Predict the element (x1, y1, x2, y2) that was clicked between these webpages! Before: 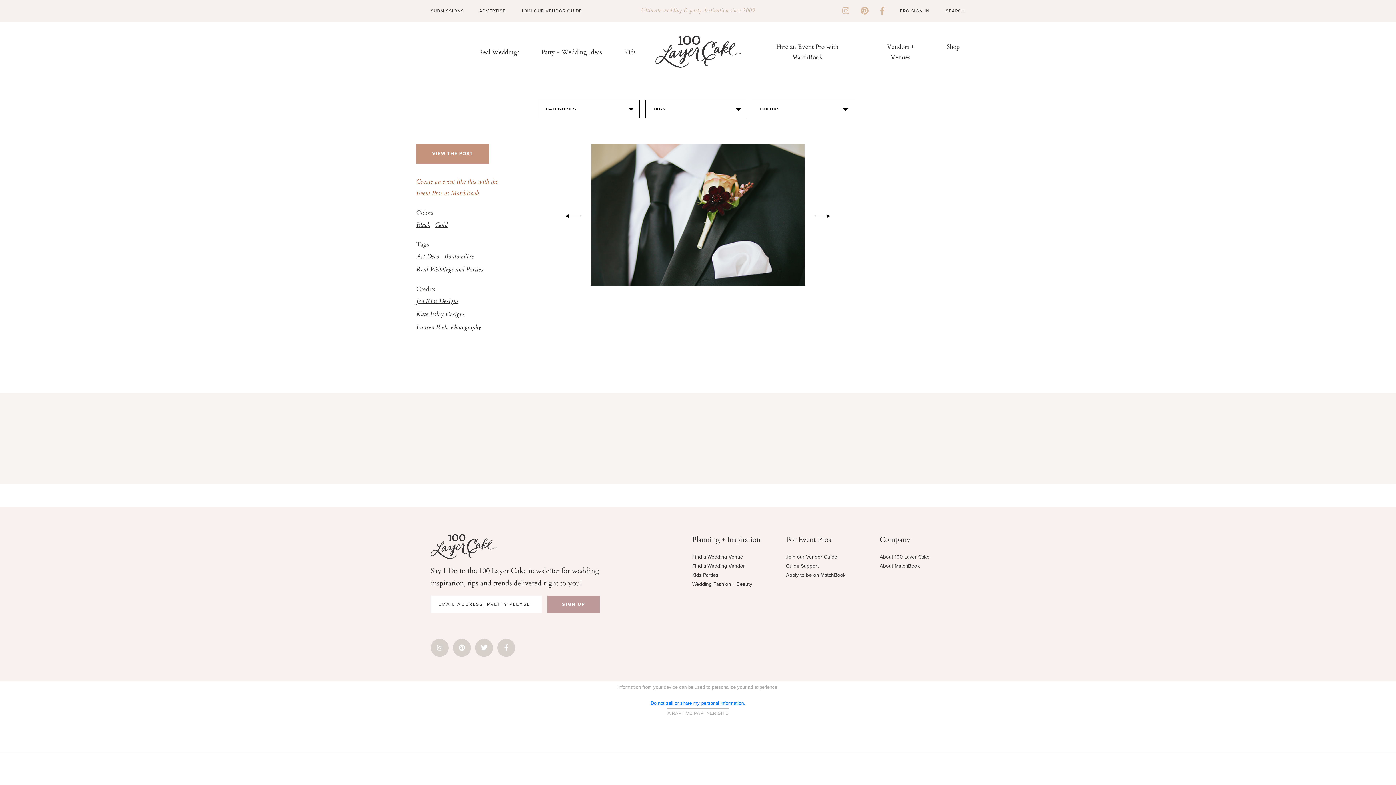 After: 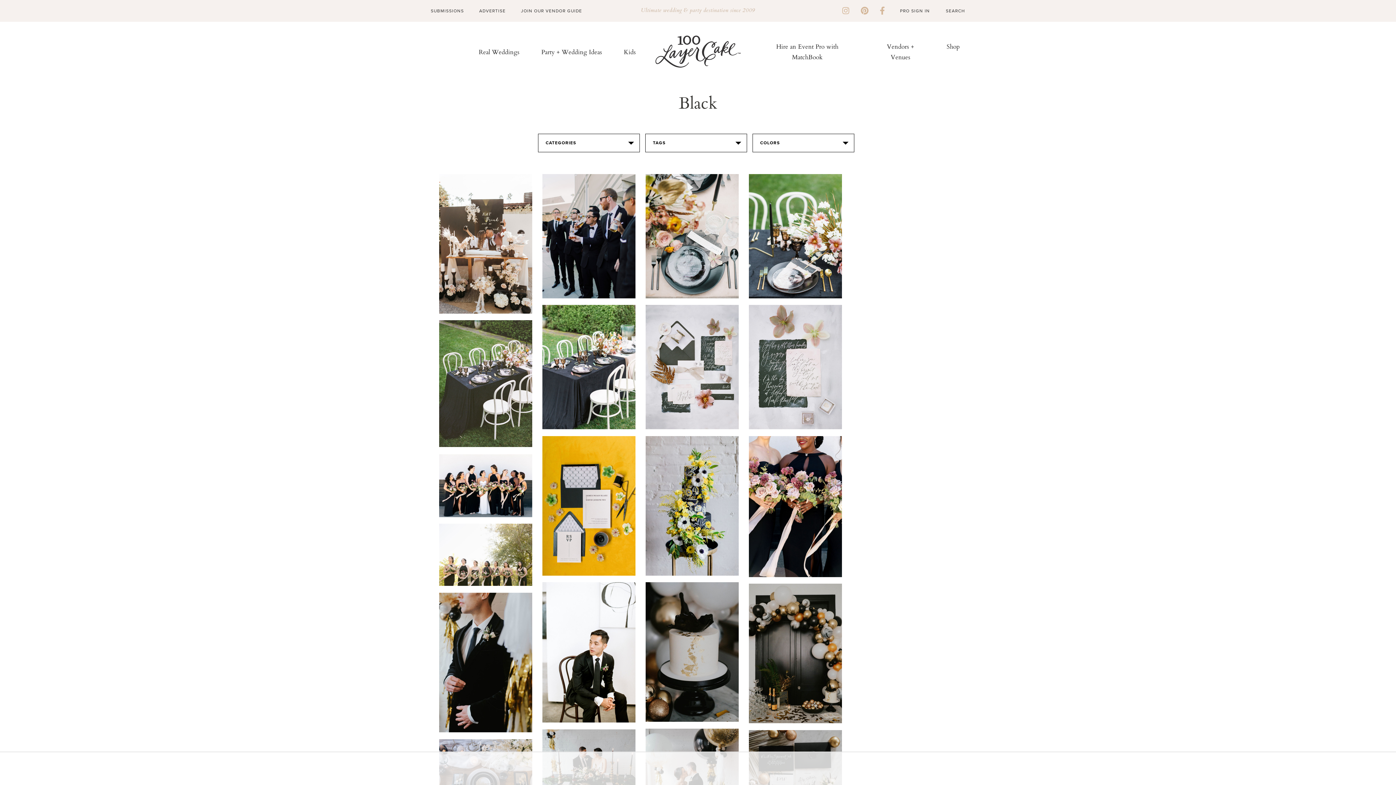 Action: bbox: (416, 220, 430, 230) label: Black